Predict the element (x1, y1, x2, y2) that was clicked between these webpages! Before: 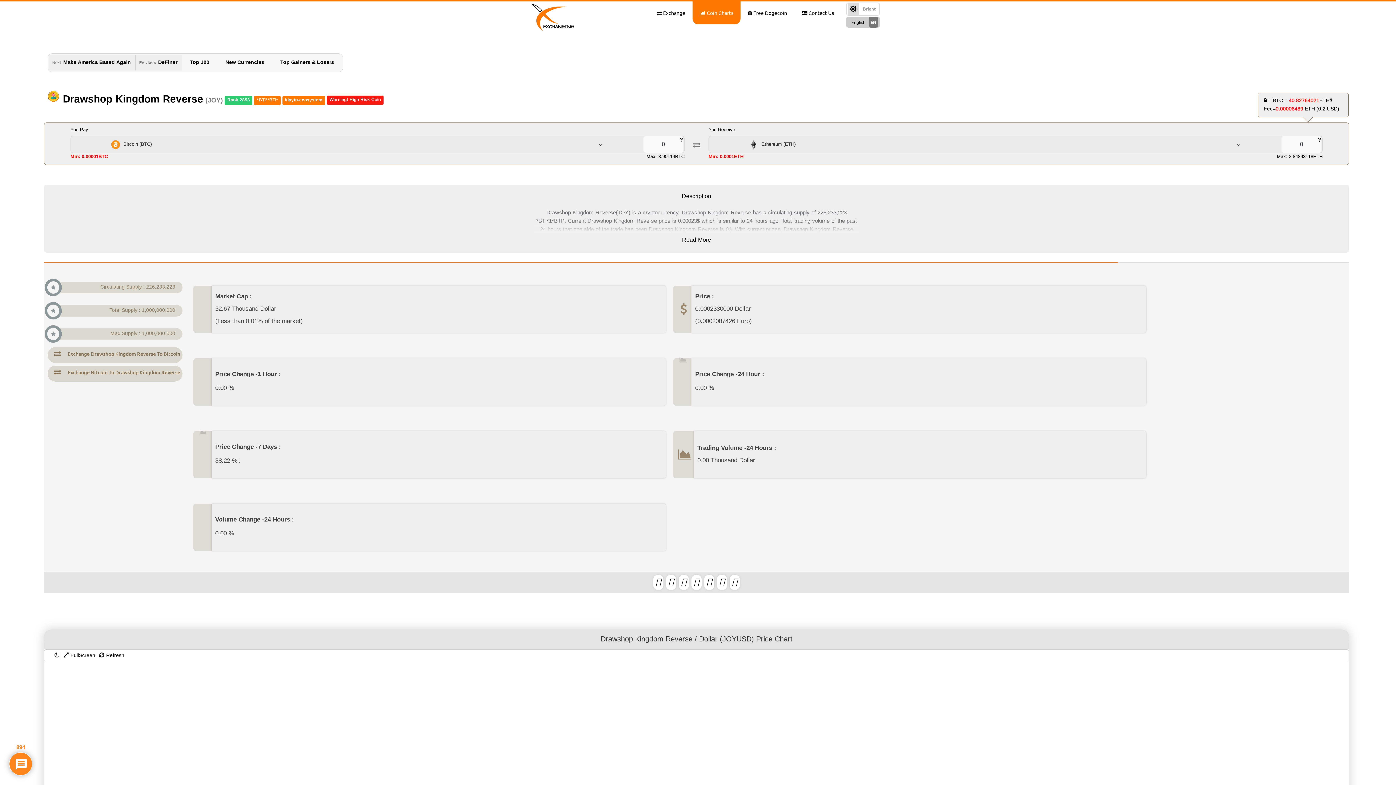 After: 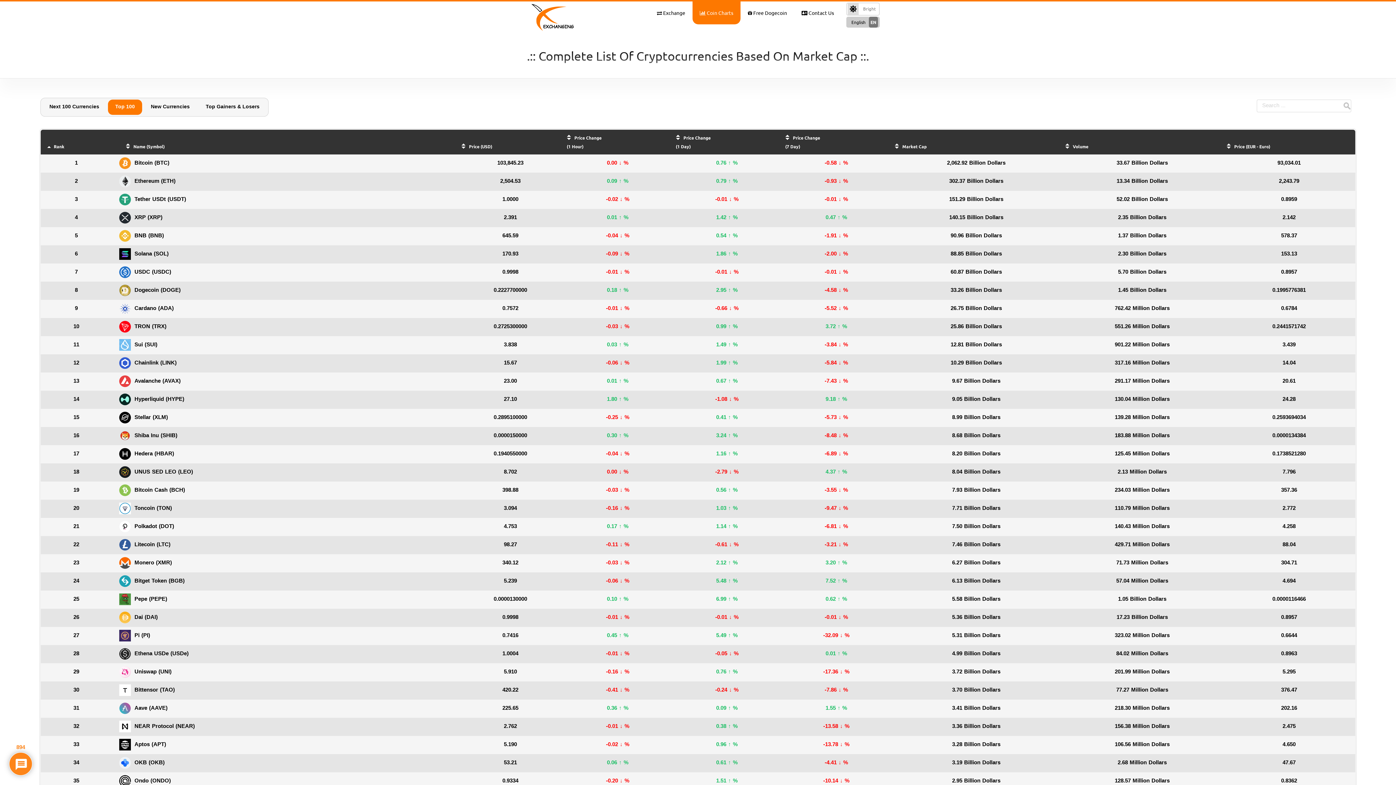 Action: label: EXCHANGING bbox: (534, 1, 573, 24)